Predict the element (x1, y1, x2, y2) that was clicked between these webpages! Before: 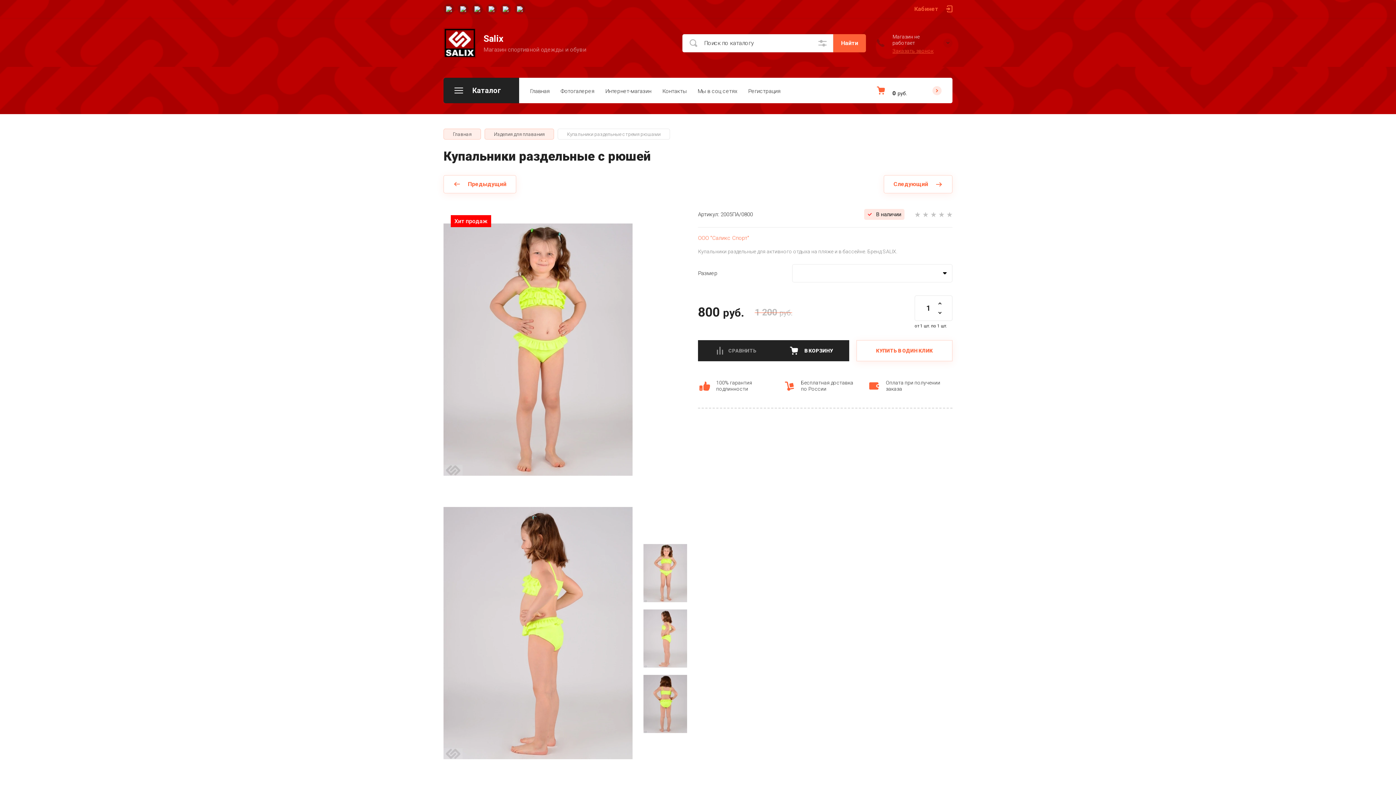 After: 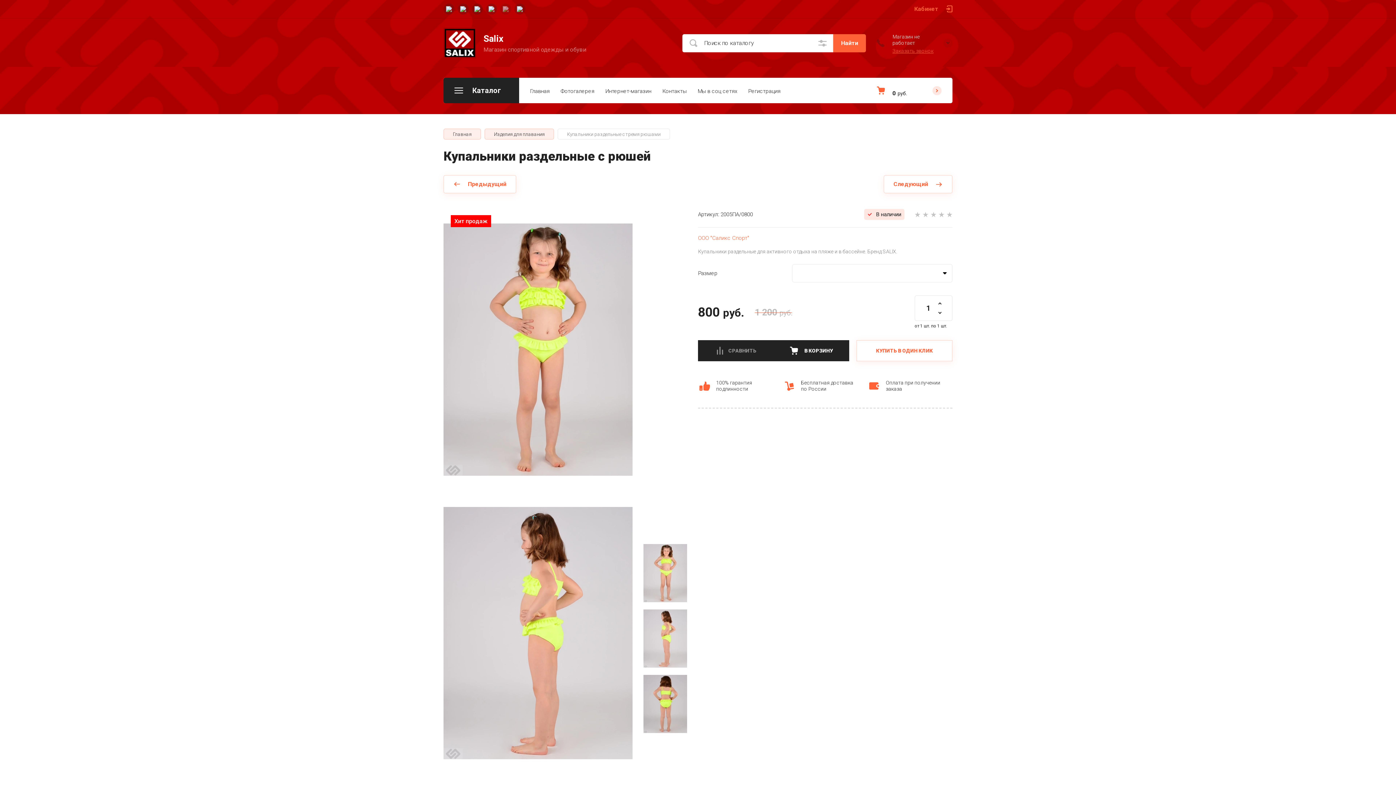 Action: bbox: (500, 3, 511, 14)